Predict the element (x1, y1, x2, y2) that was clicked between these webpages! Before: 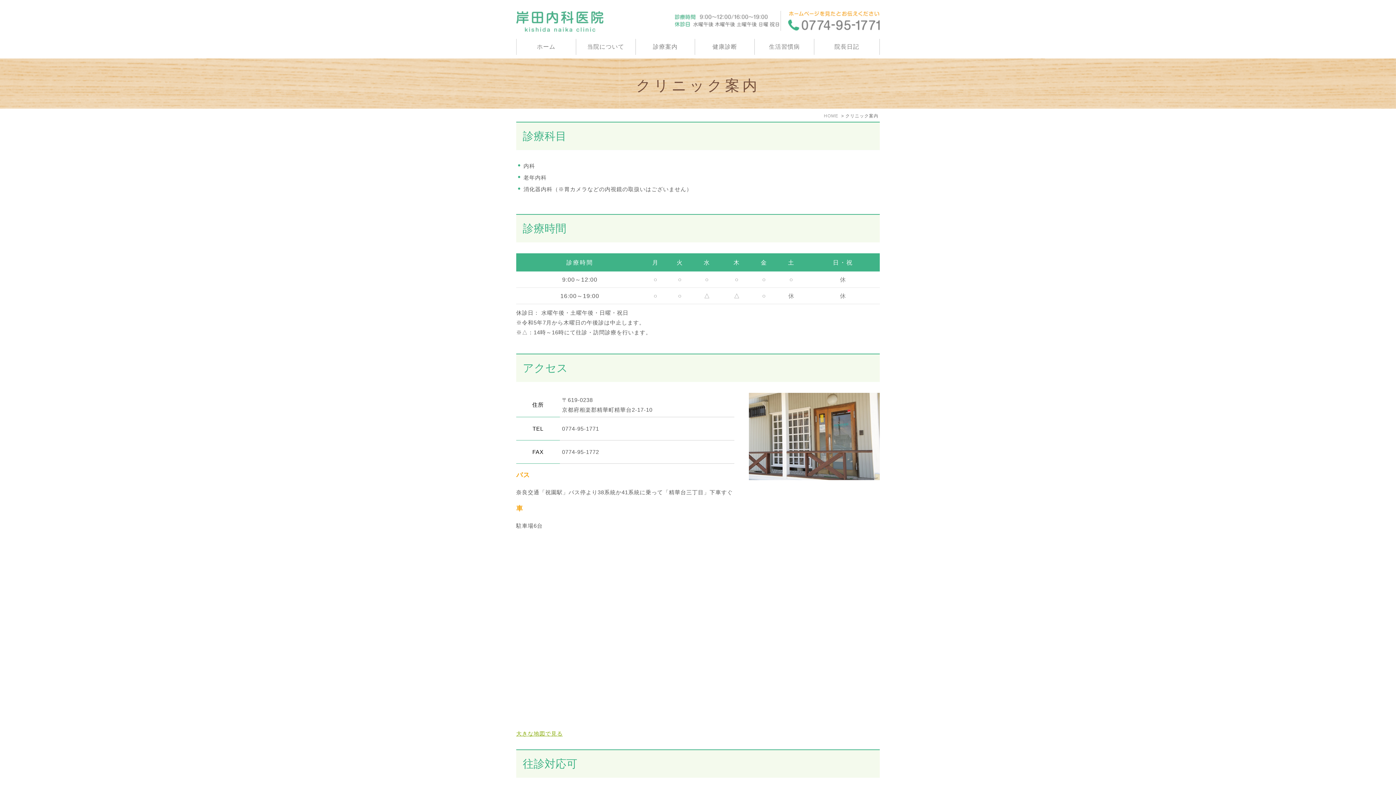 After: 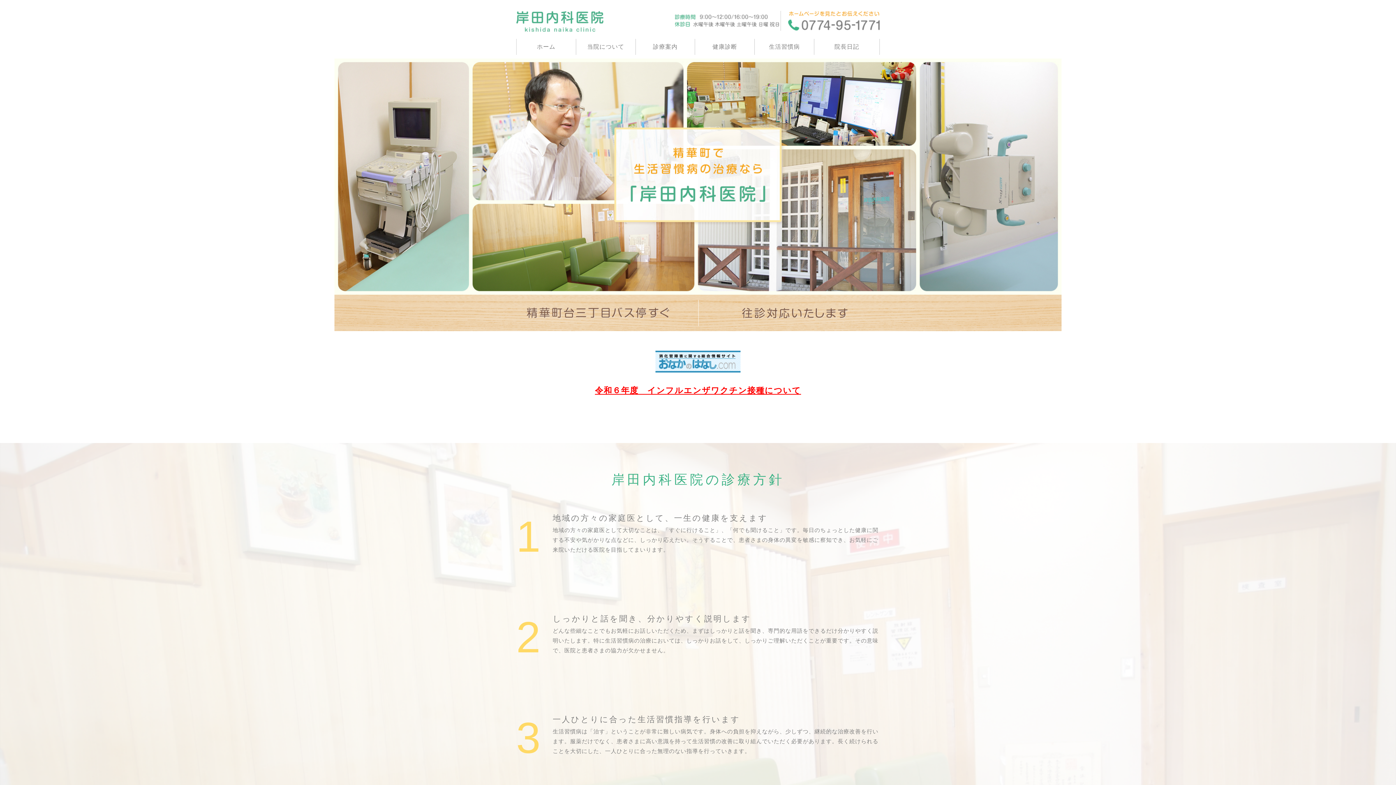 Action: label: HOME bbox: (824, 113, 838, 118)